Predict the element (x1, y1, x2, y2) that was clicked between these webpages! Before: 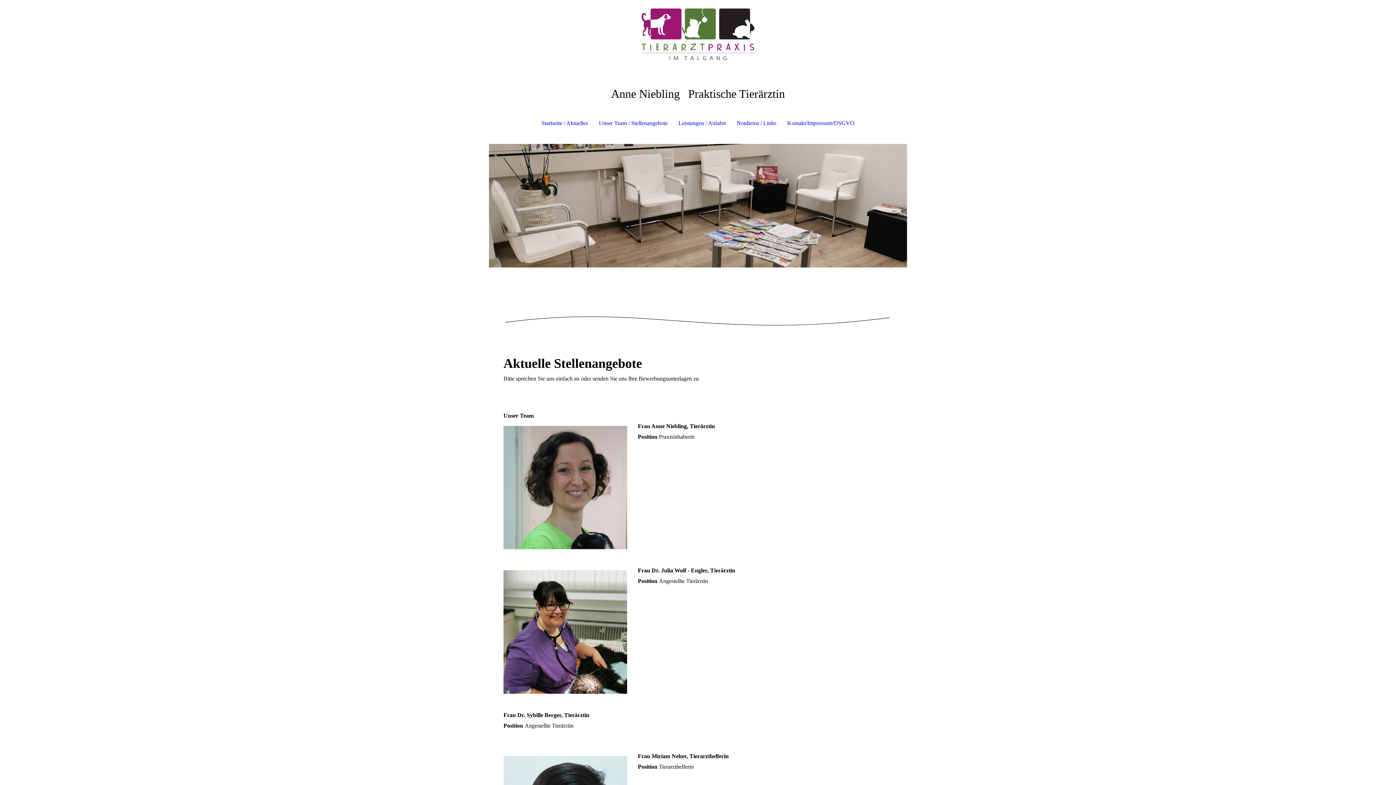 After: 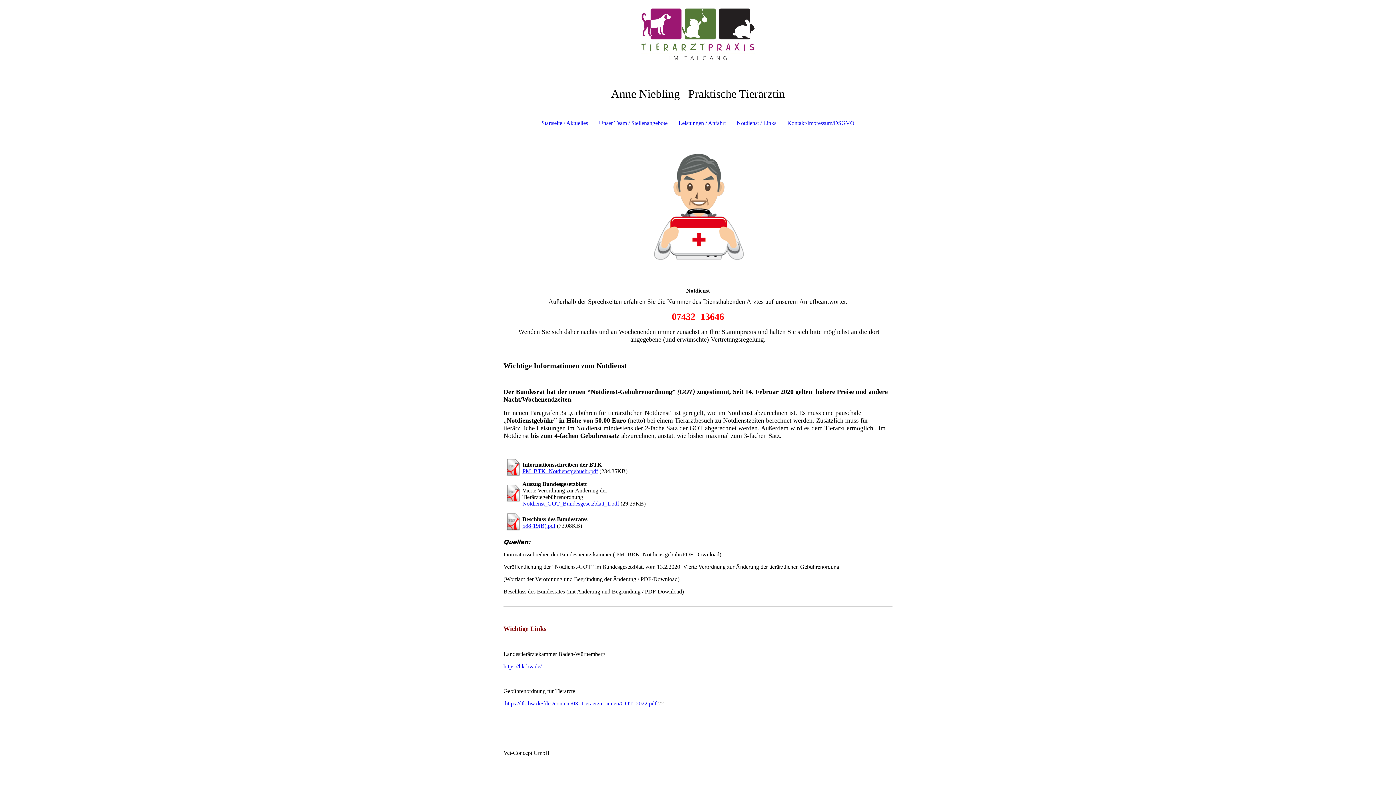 Action: label: Notdienst / Links bbox: (731, 115, 782, 131)